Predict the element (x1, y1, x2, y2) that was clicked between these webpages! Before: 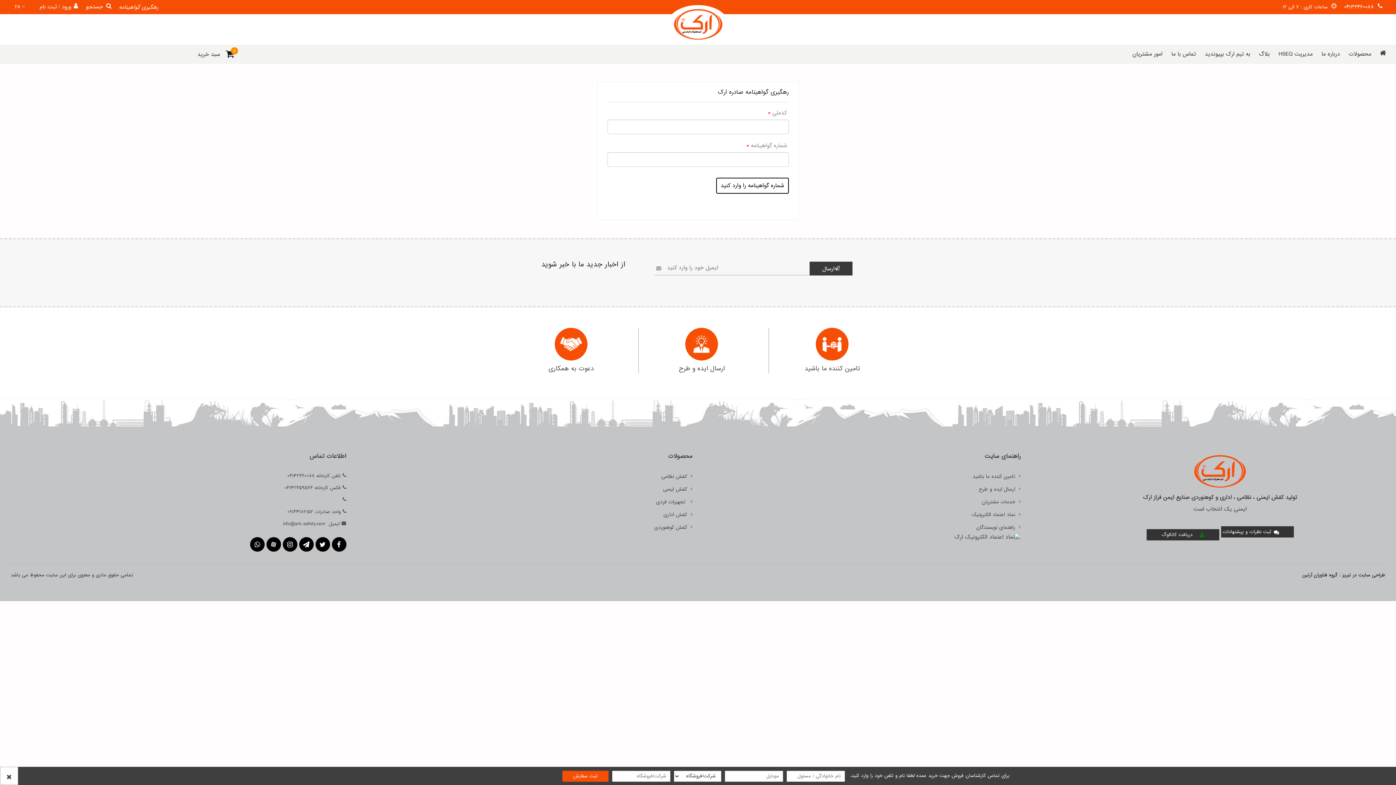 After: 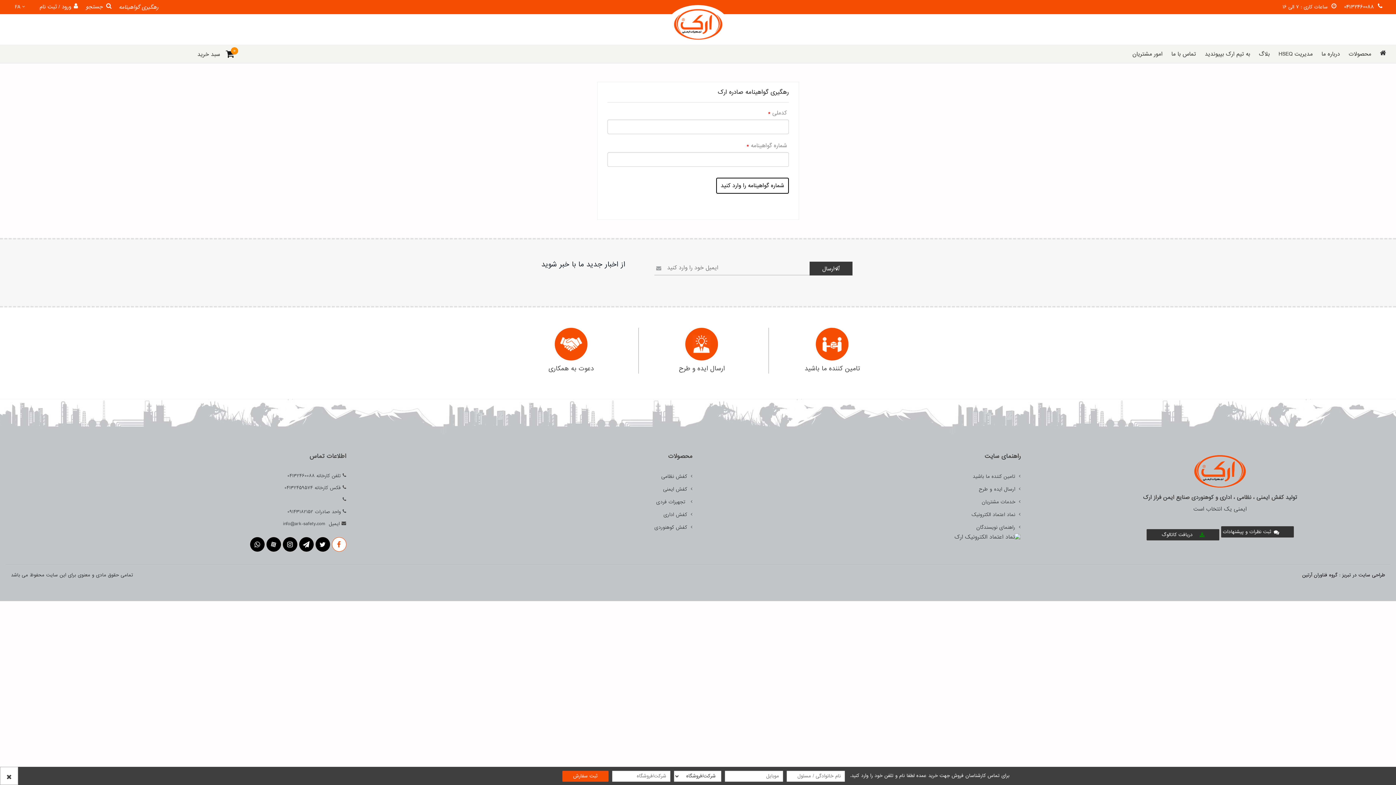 Action: bbox: (331, 537, 346, 551)